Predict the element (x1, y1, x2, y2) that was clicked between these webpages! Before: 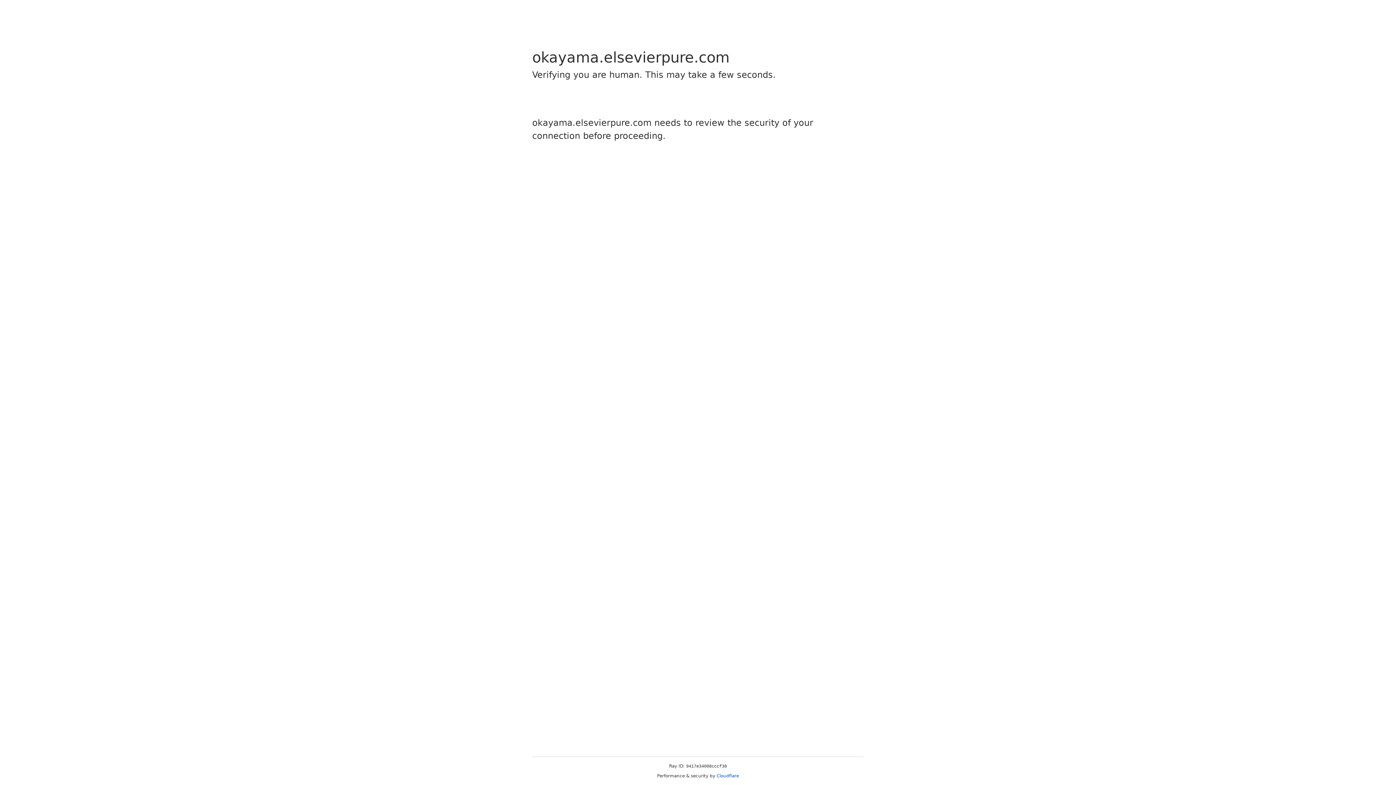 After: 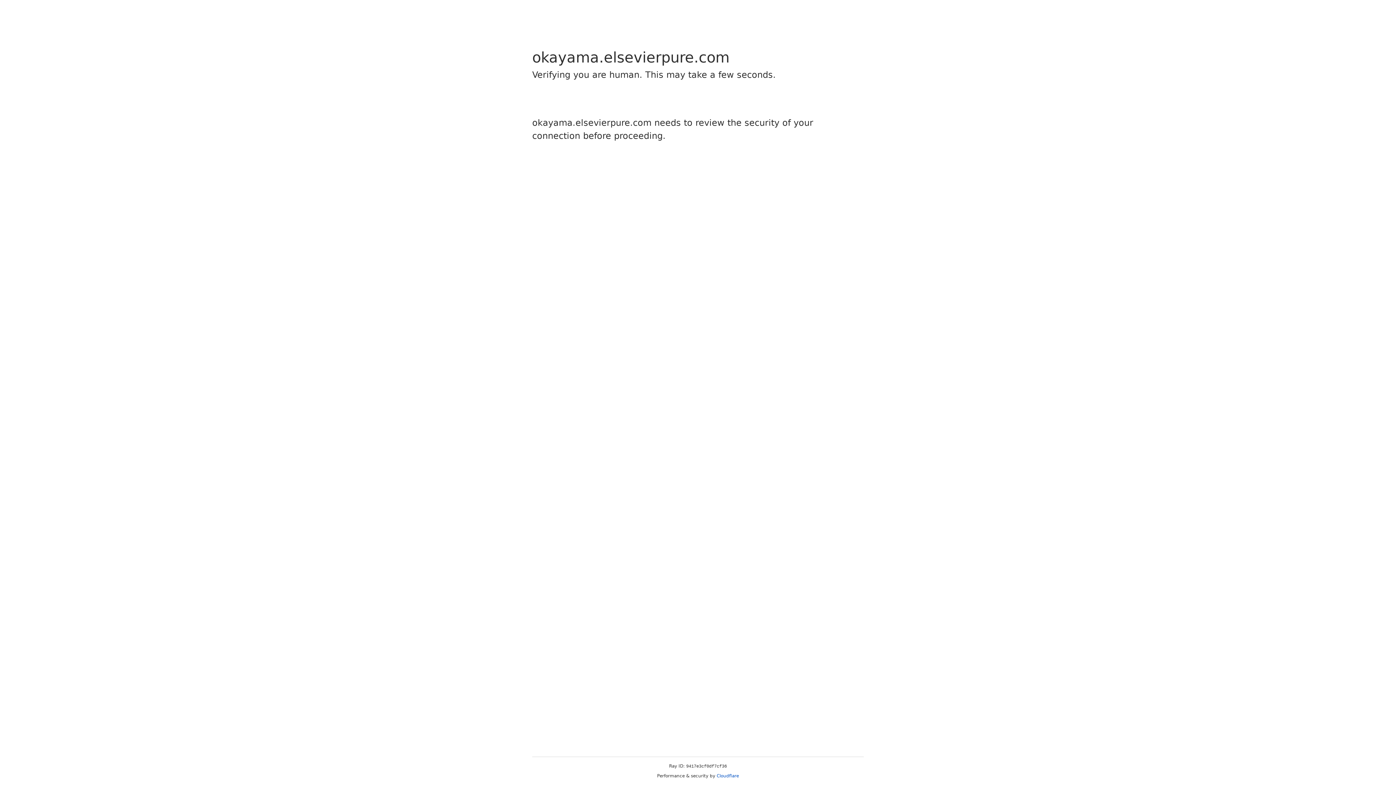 Action: bbox: (716, 773, 739, 778) label: Cloudflare